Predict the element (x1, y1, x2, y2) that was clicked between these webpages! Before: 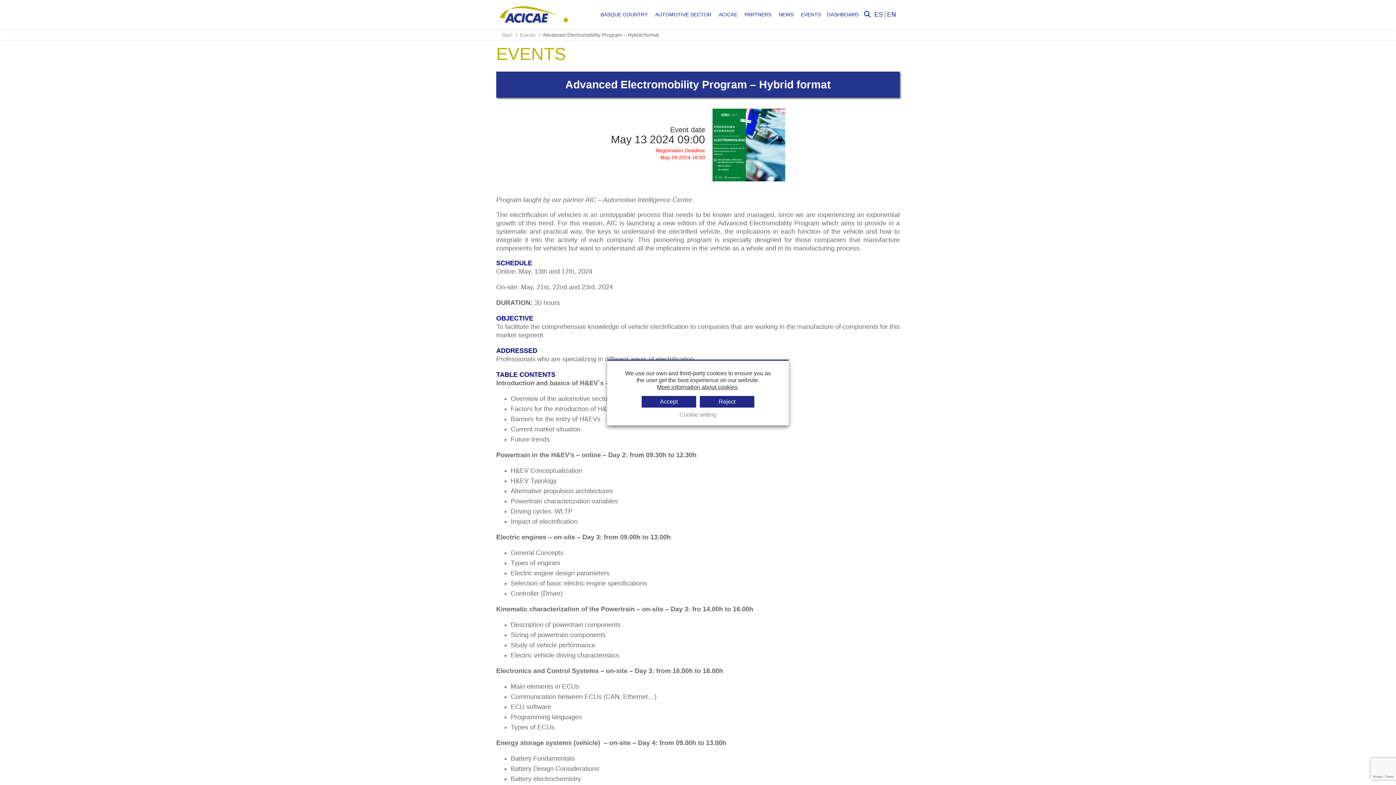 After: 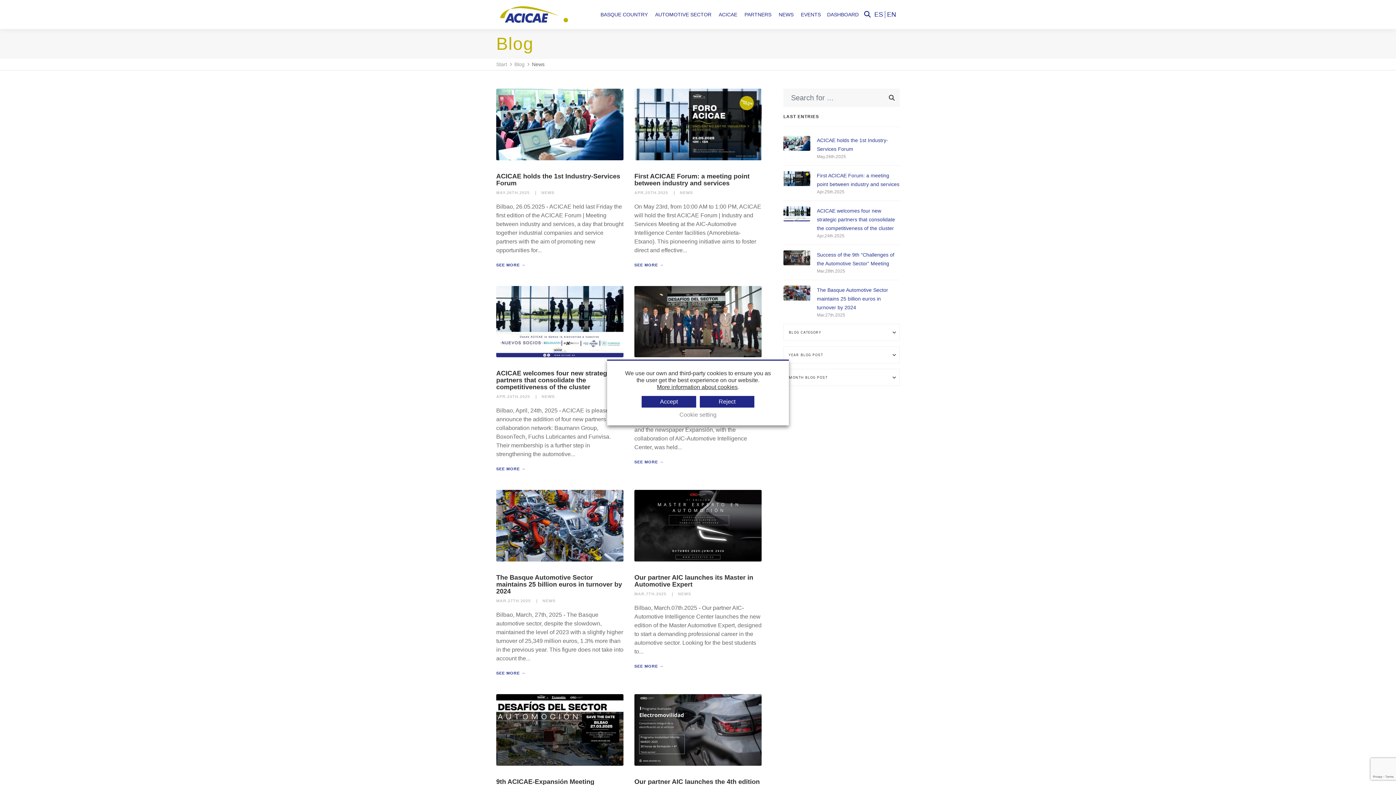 Action: label: NEWS bbox: (776, 0, 796, 29)